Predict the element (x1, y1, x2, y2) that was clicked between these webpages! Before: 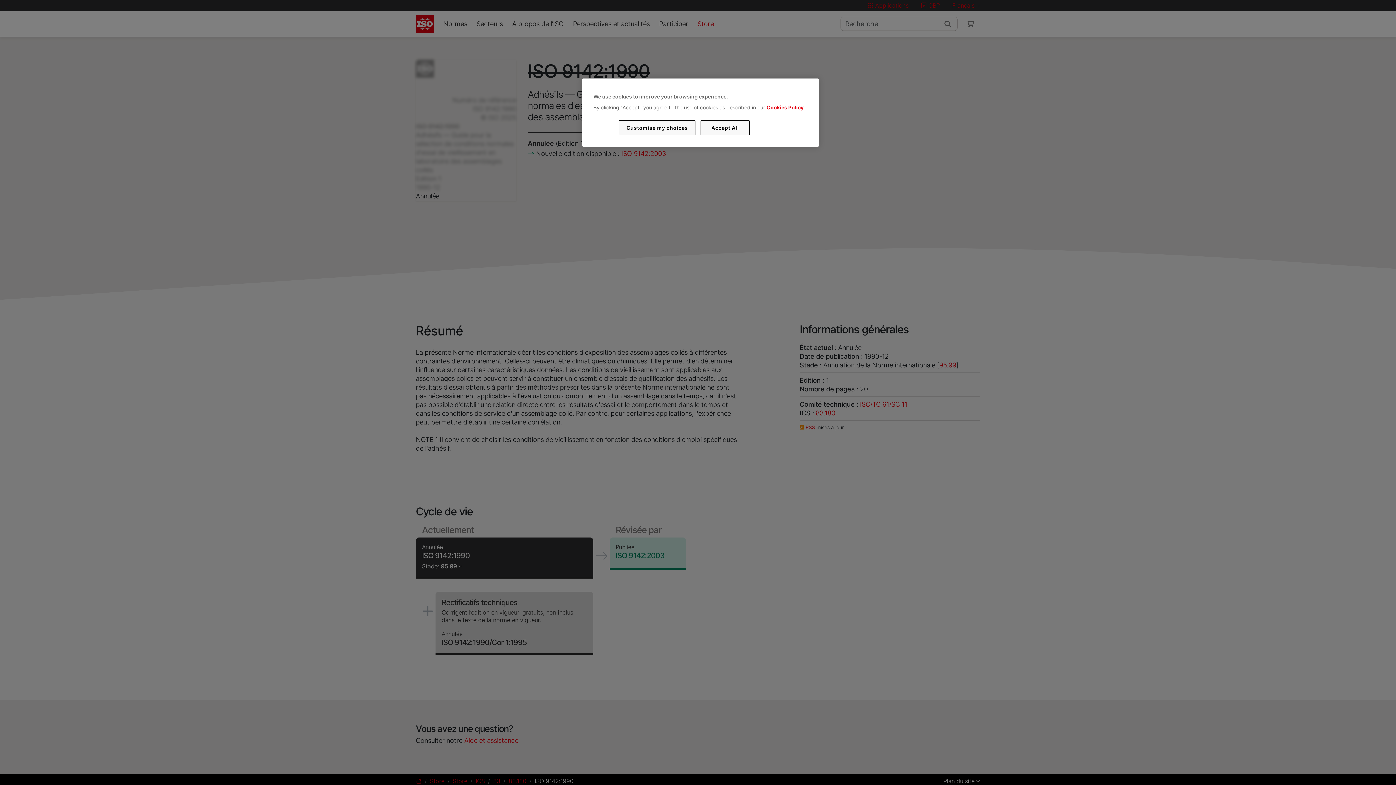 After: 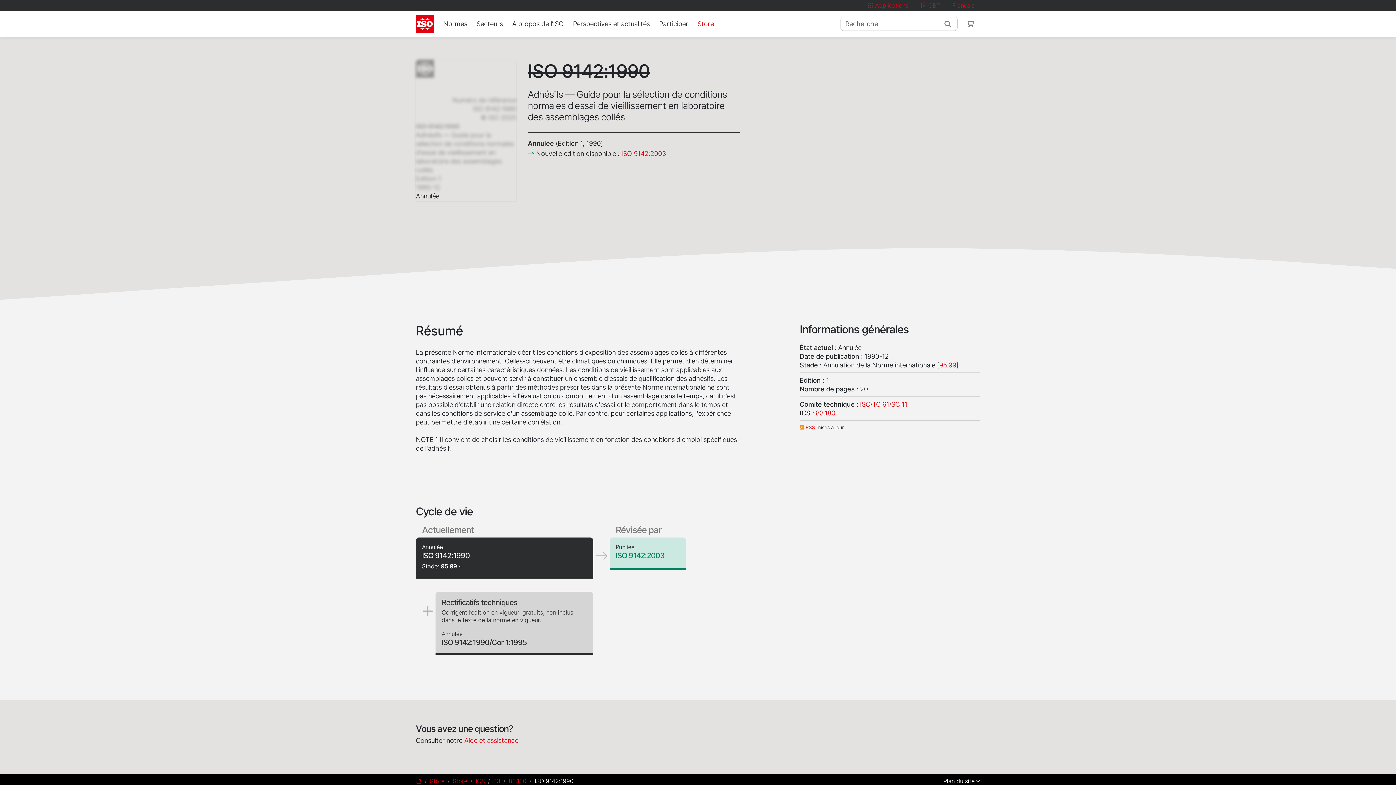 Action: bbox: (700, 120, 749, 135) label: Accept All